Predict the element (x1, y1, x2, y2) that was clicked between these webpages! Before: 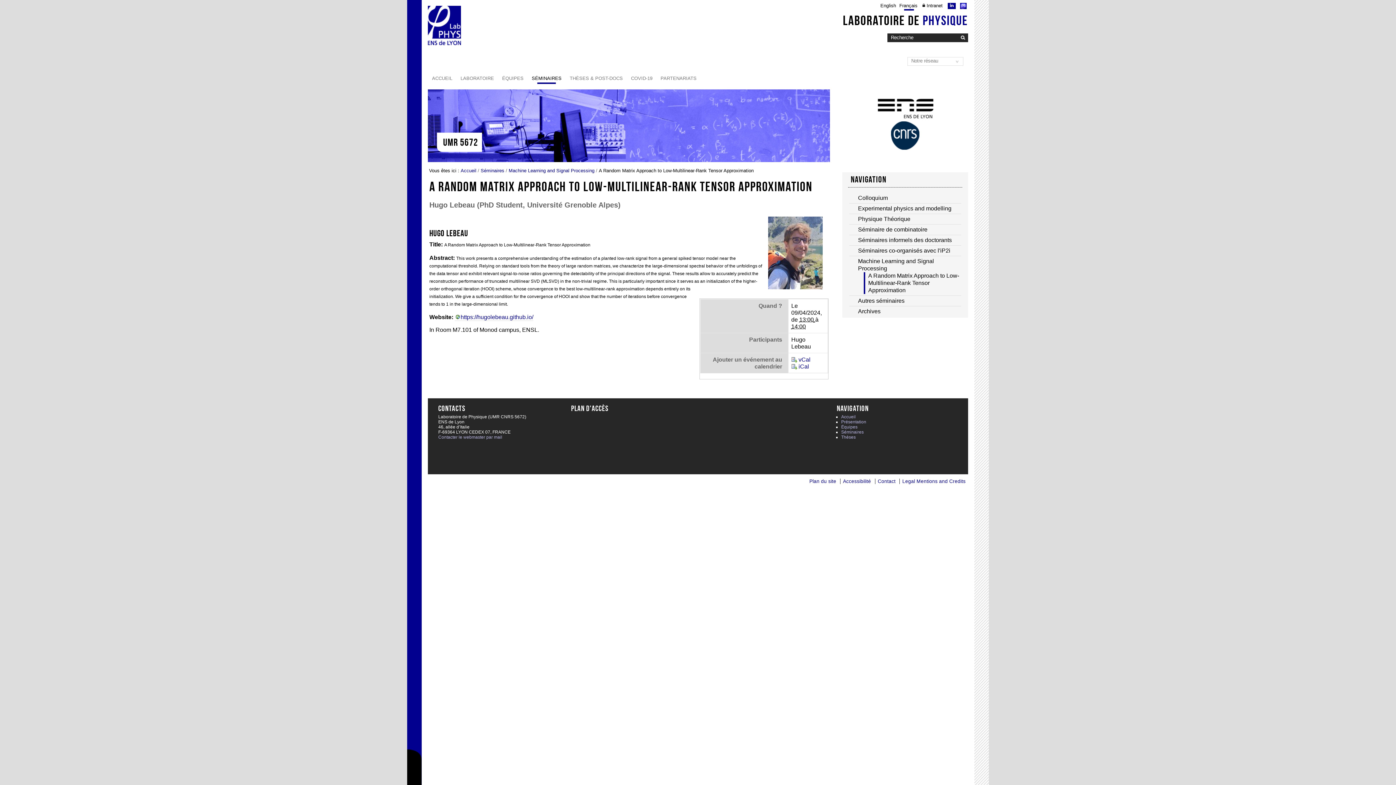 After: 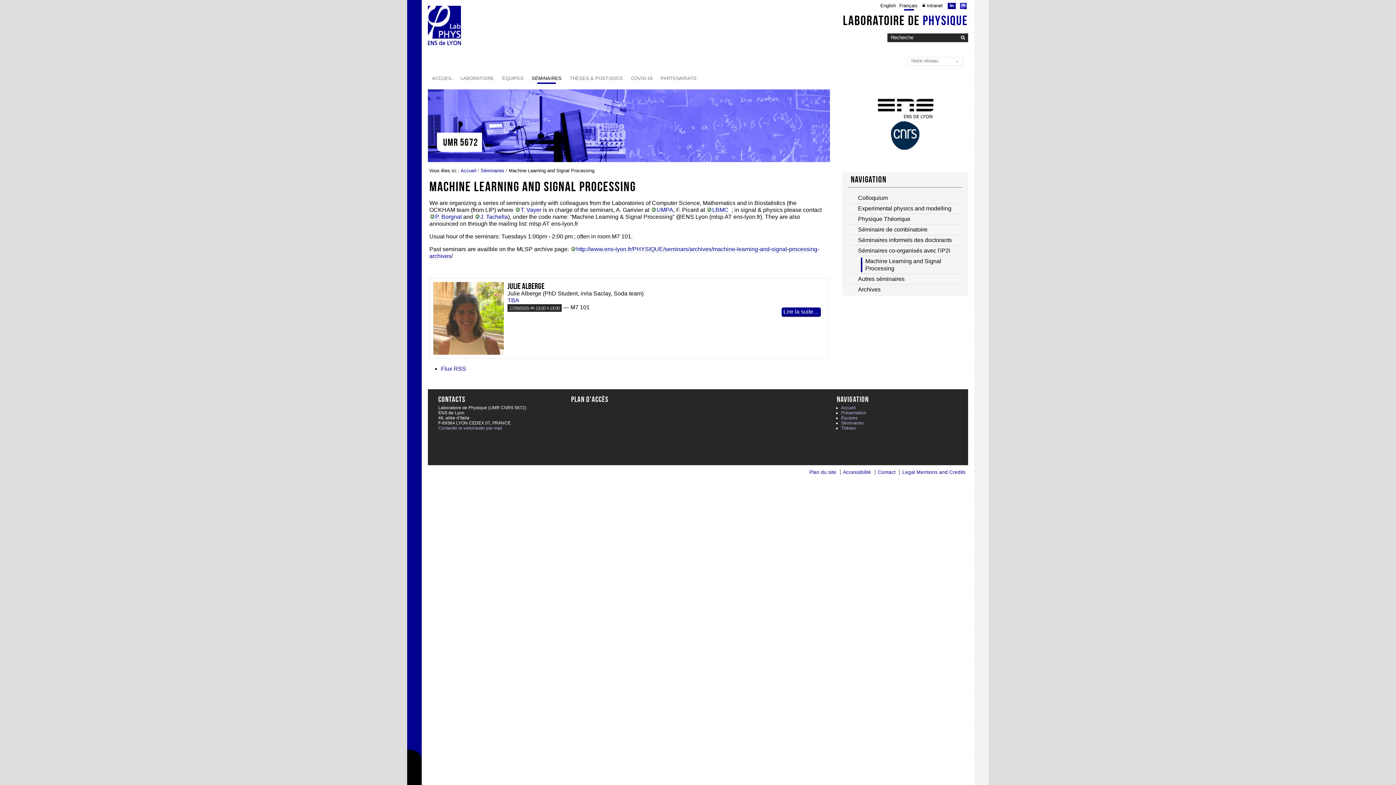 Action: label: Machine Learning and Signal Processing bbox: (855, 257, 955, 272)